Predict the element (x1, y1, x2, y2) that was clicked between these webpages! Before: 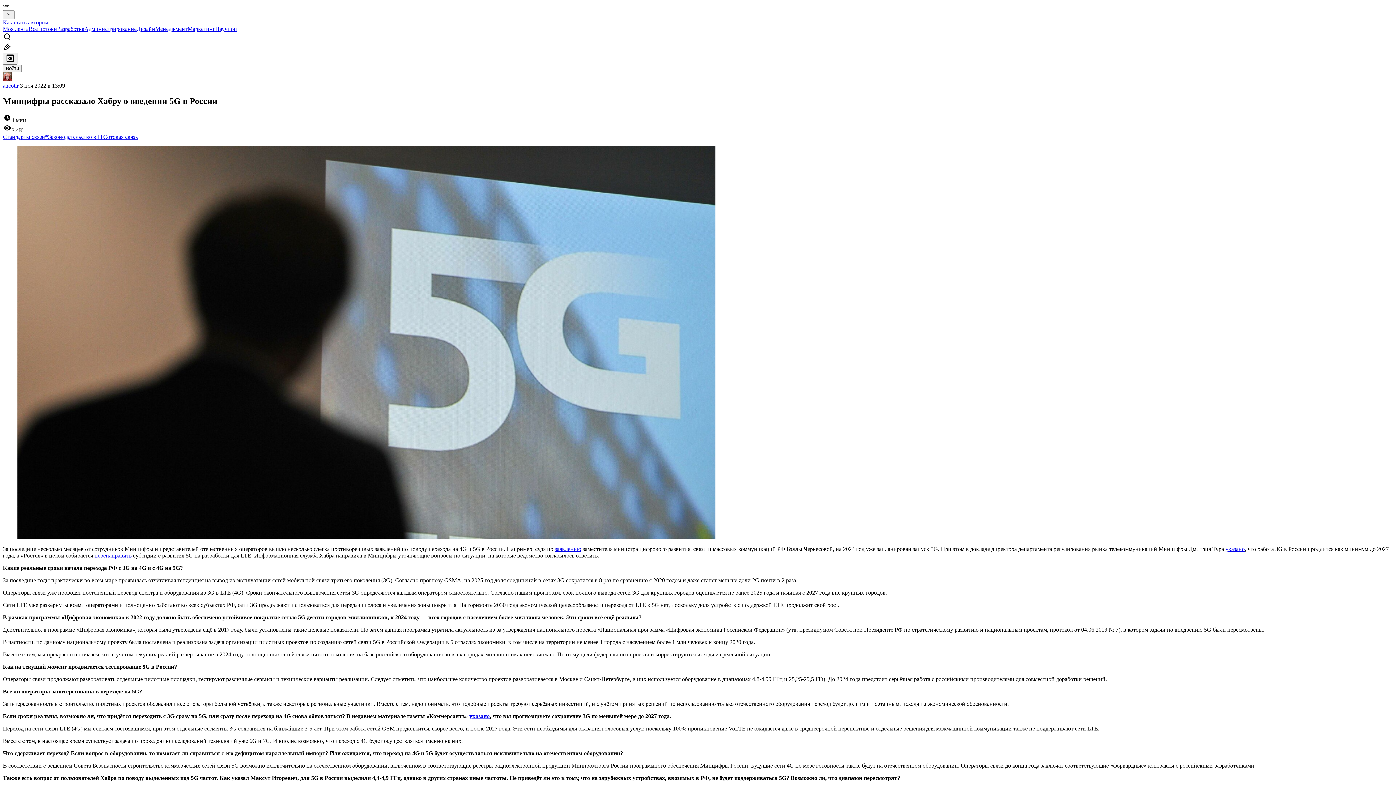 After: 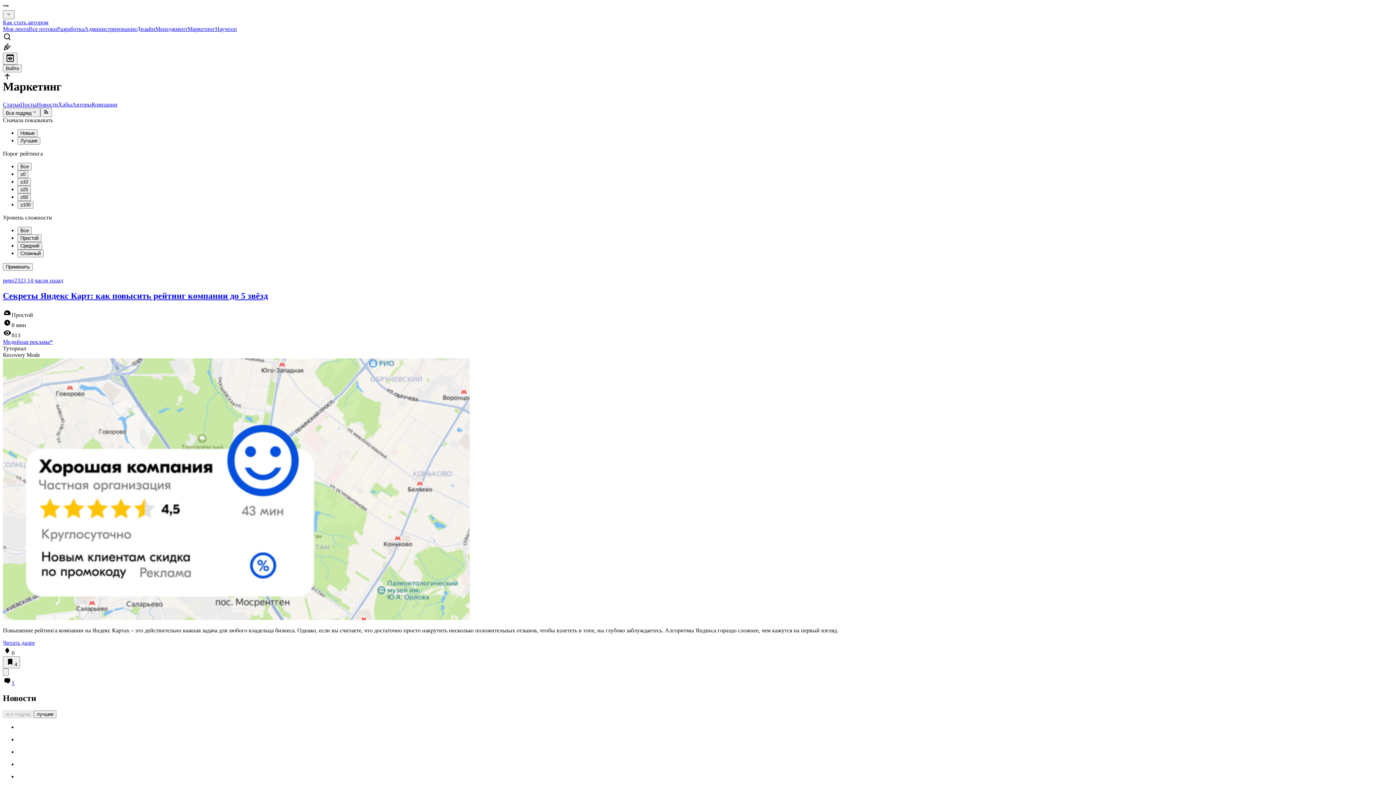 Action: bbox: (187, 25, 215, 32) label: Маркетинг